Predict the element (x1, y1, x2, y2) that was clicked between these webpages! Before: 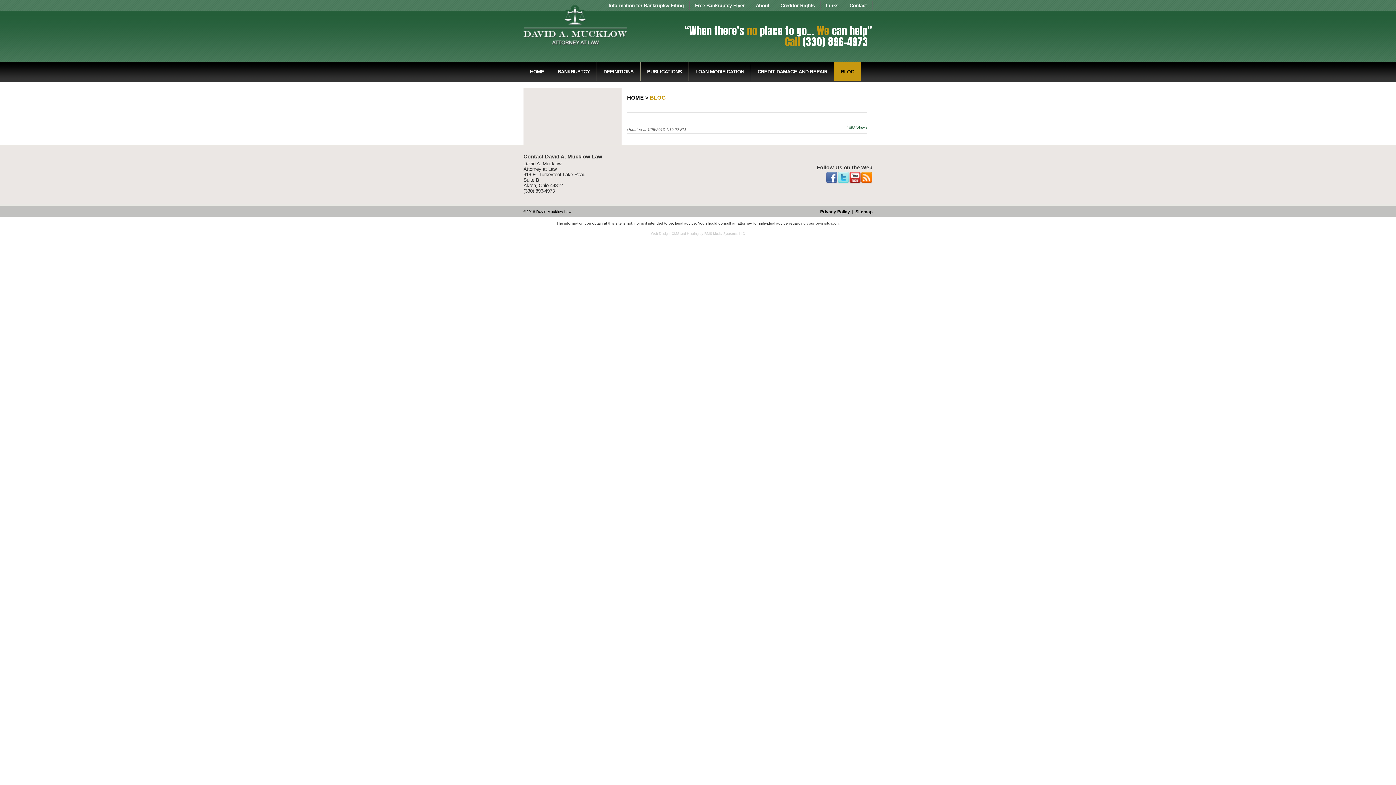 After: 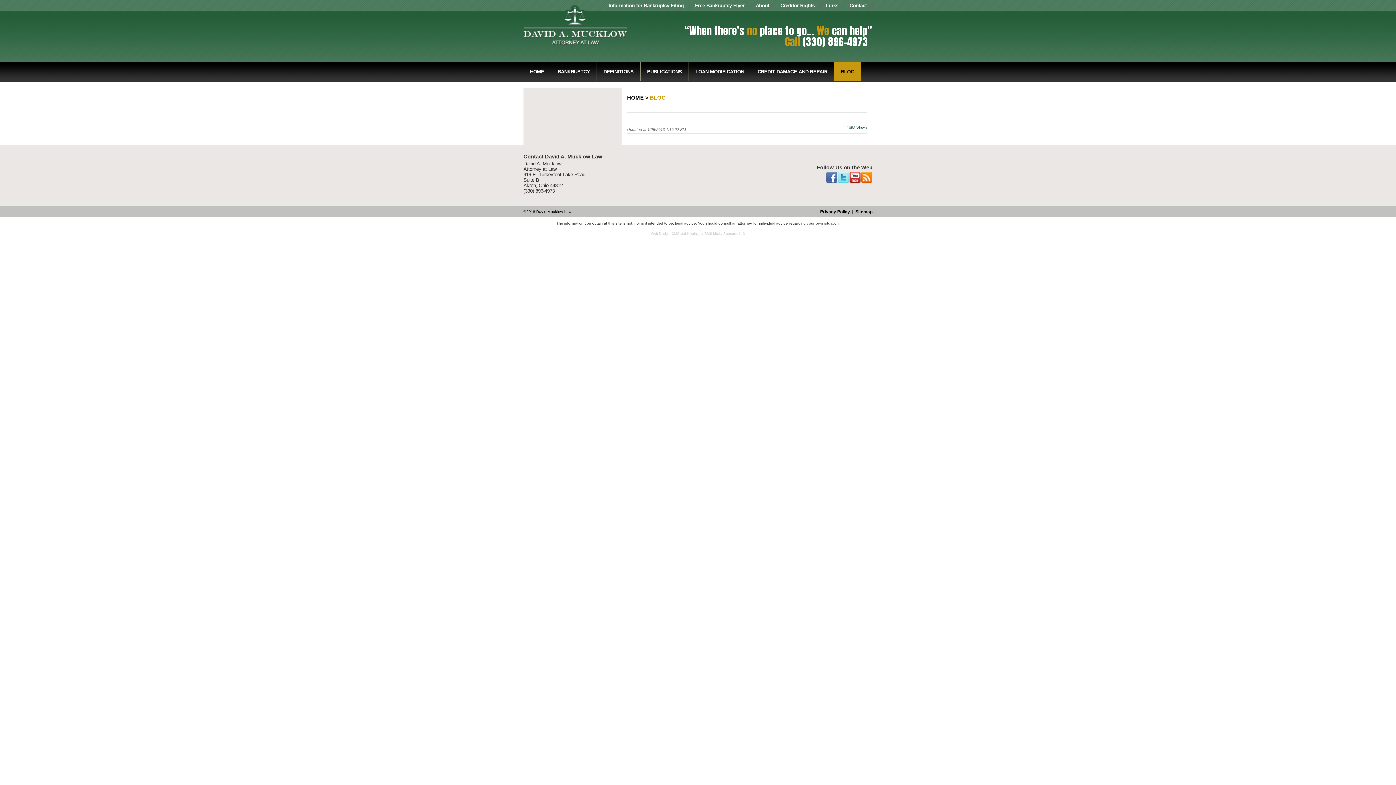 Action: bbox: (861, 179, 872, 184)